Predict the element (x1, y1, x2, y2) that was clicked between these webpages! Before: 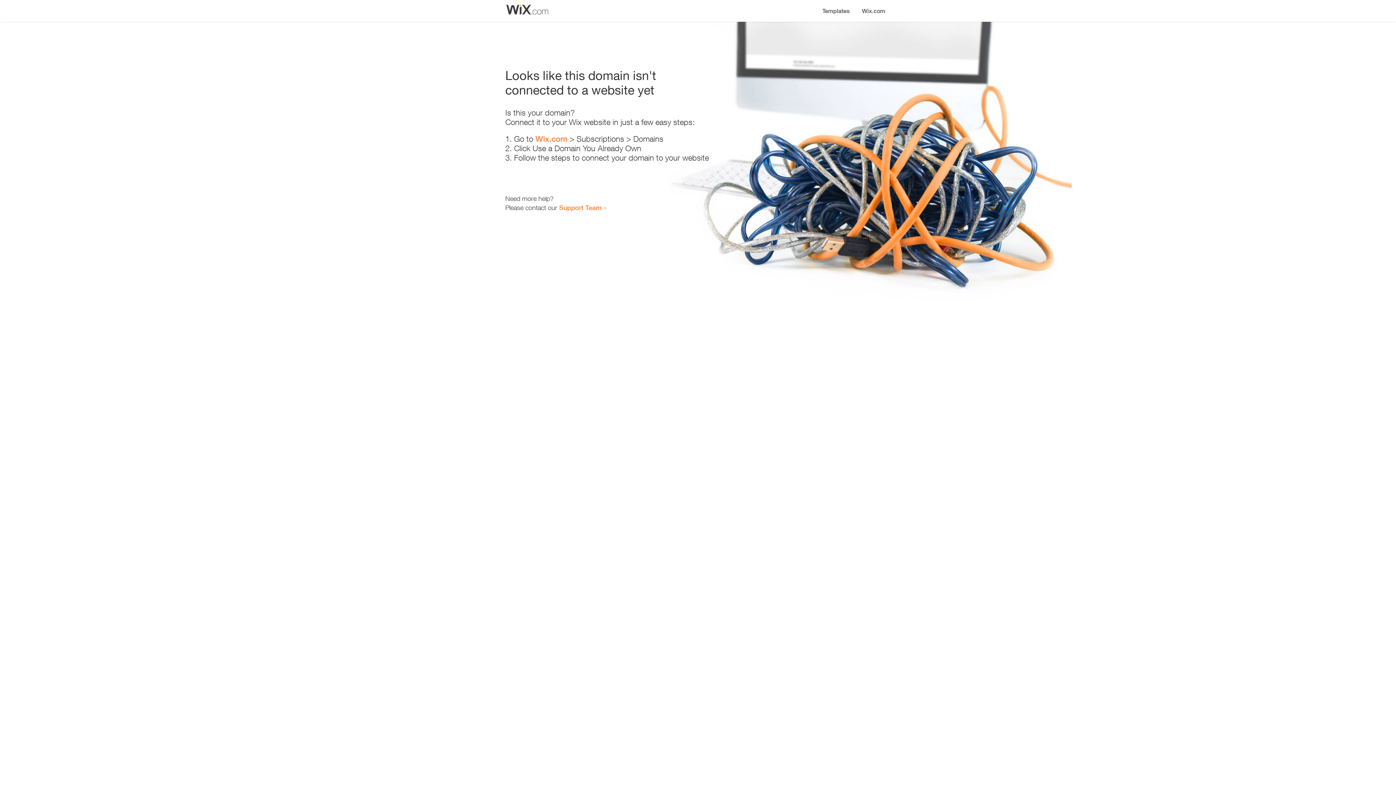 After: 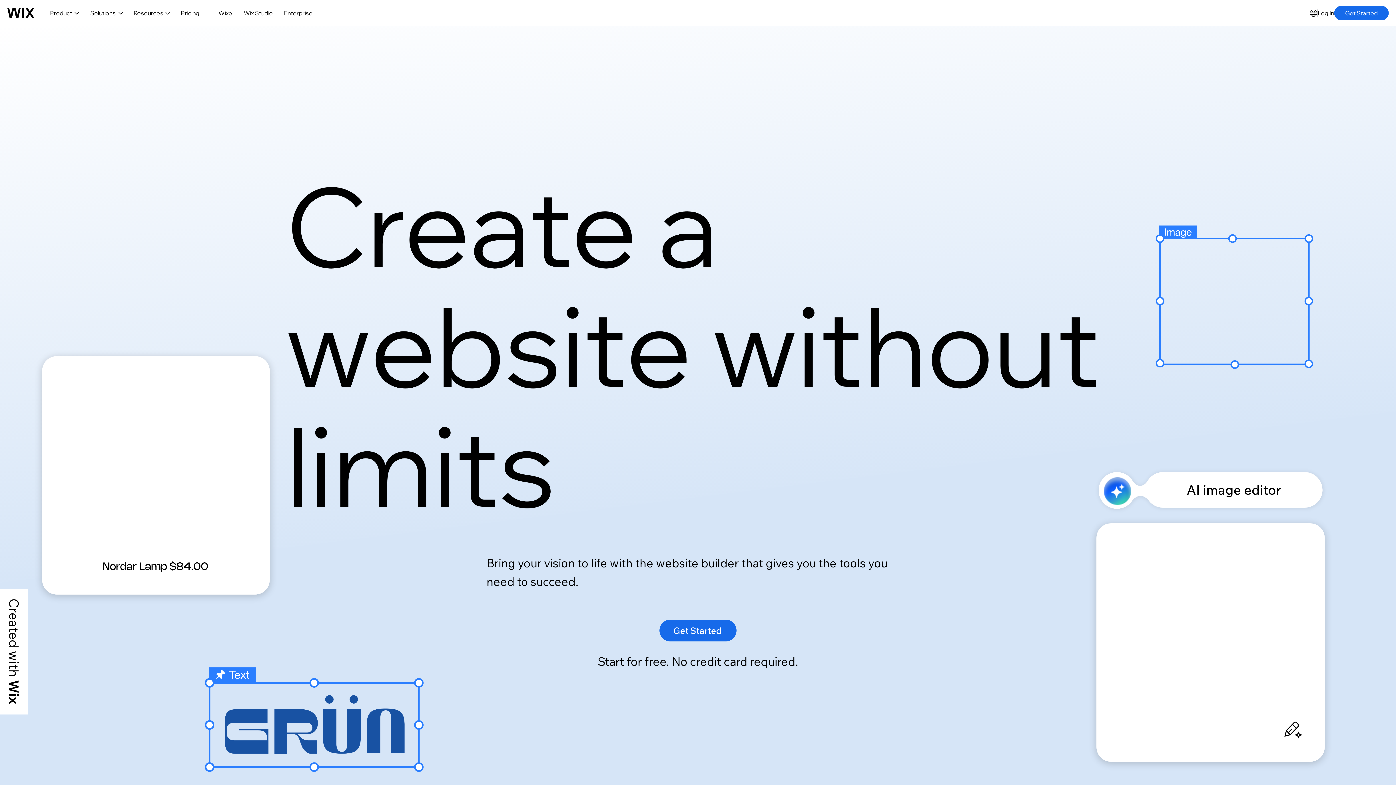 Action: bbox: (856, 0, 890, 14) label: Wix.com